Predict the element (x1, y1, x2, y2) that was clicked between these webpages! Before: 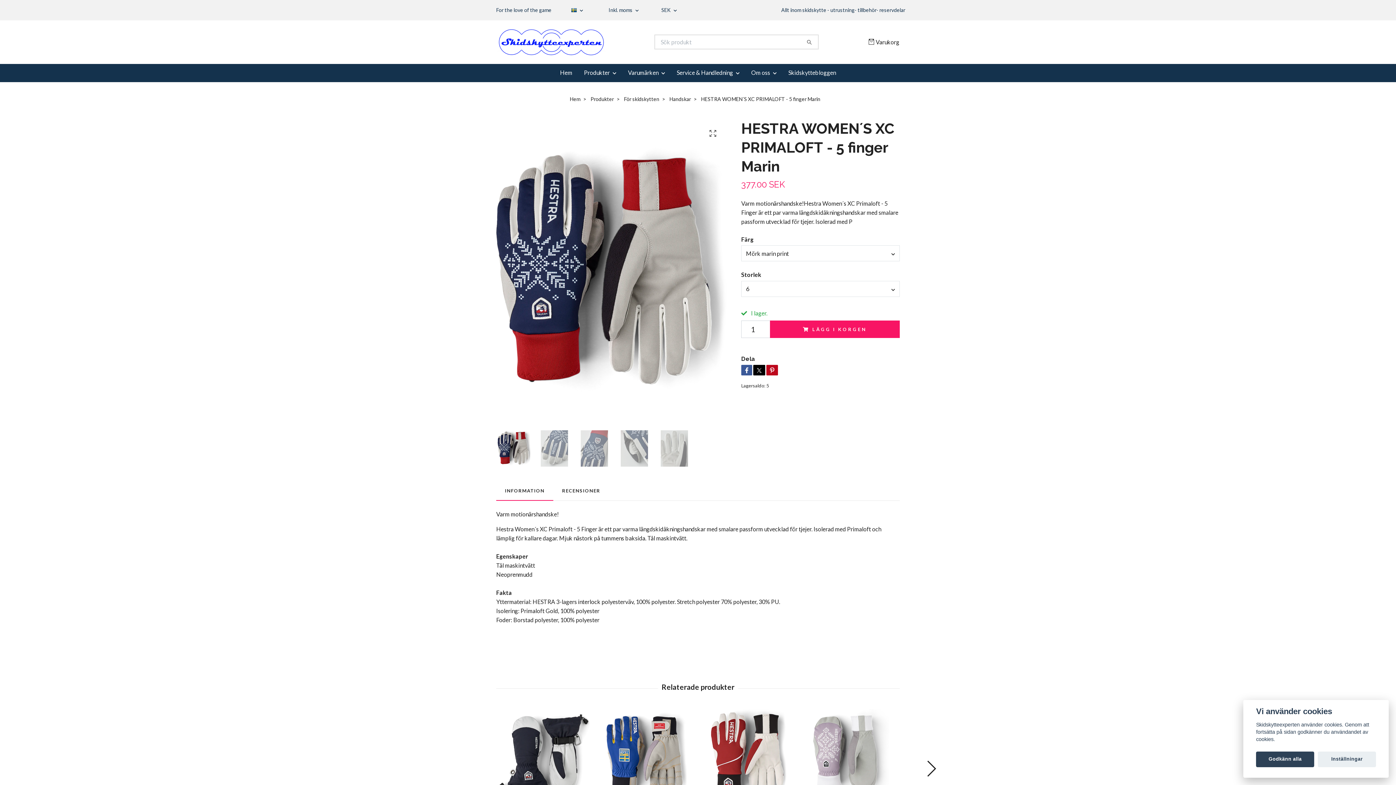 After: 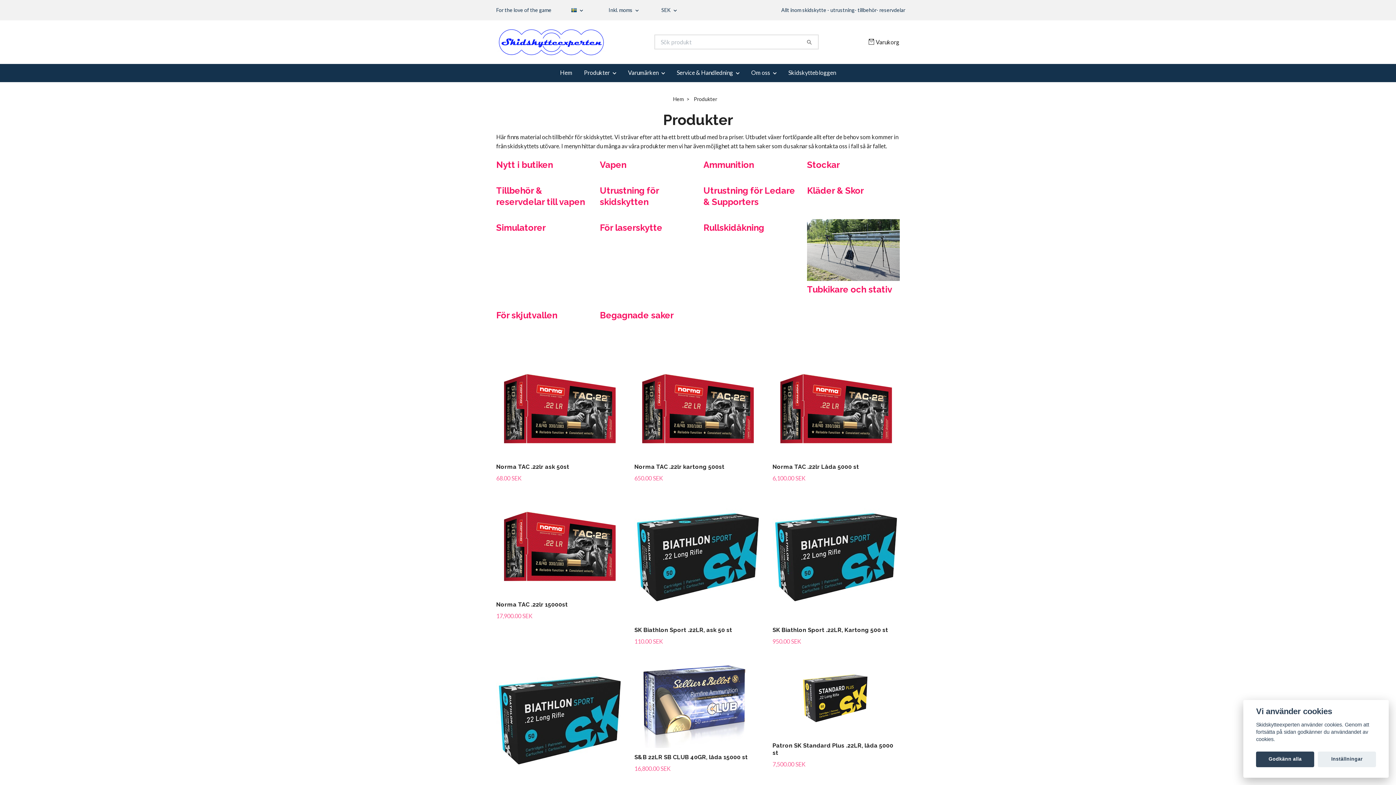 Action: label: Produkter bbox: (578, 66, 622, 79)